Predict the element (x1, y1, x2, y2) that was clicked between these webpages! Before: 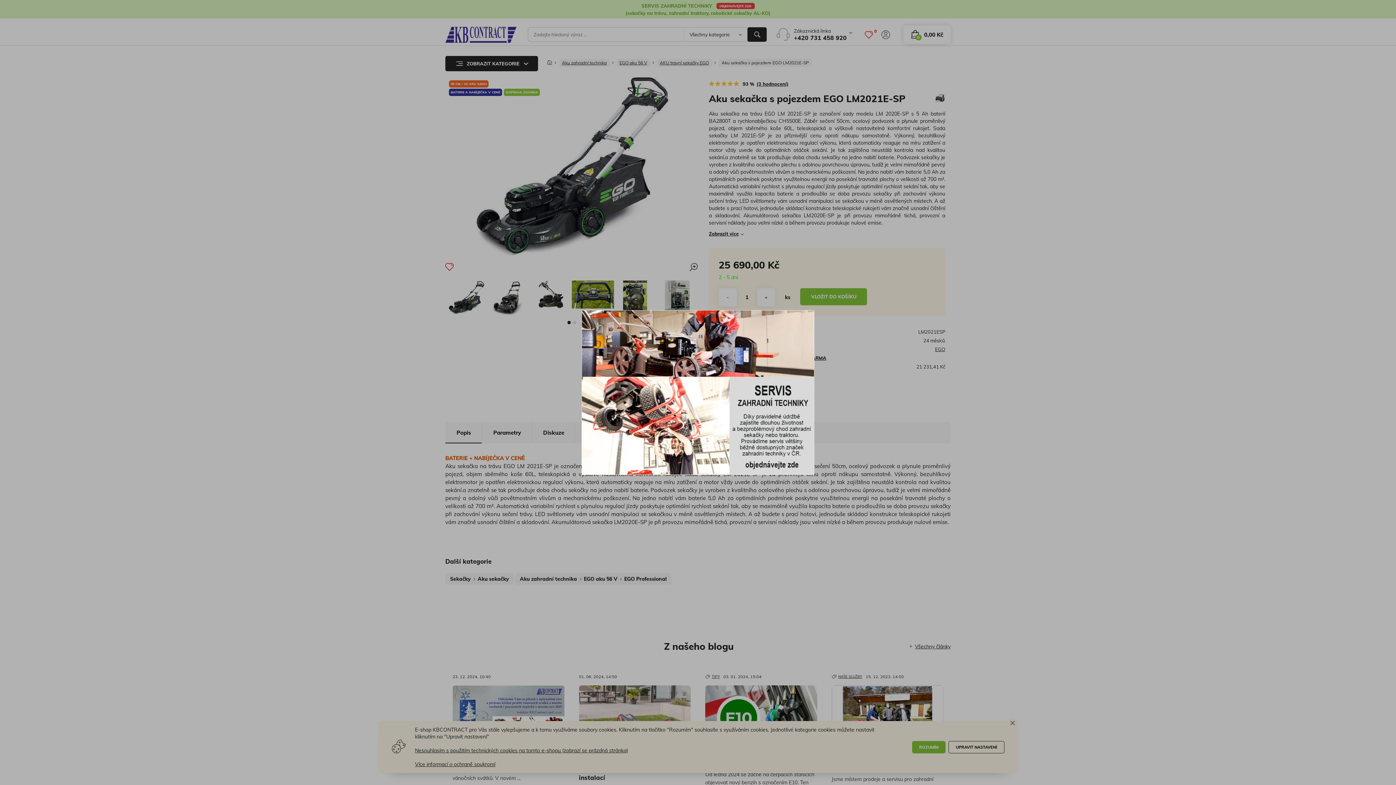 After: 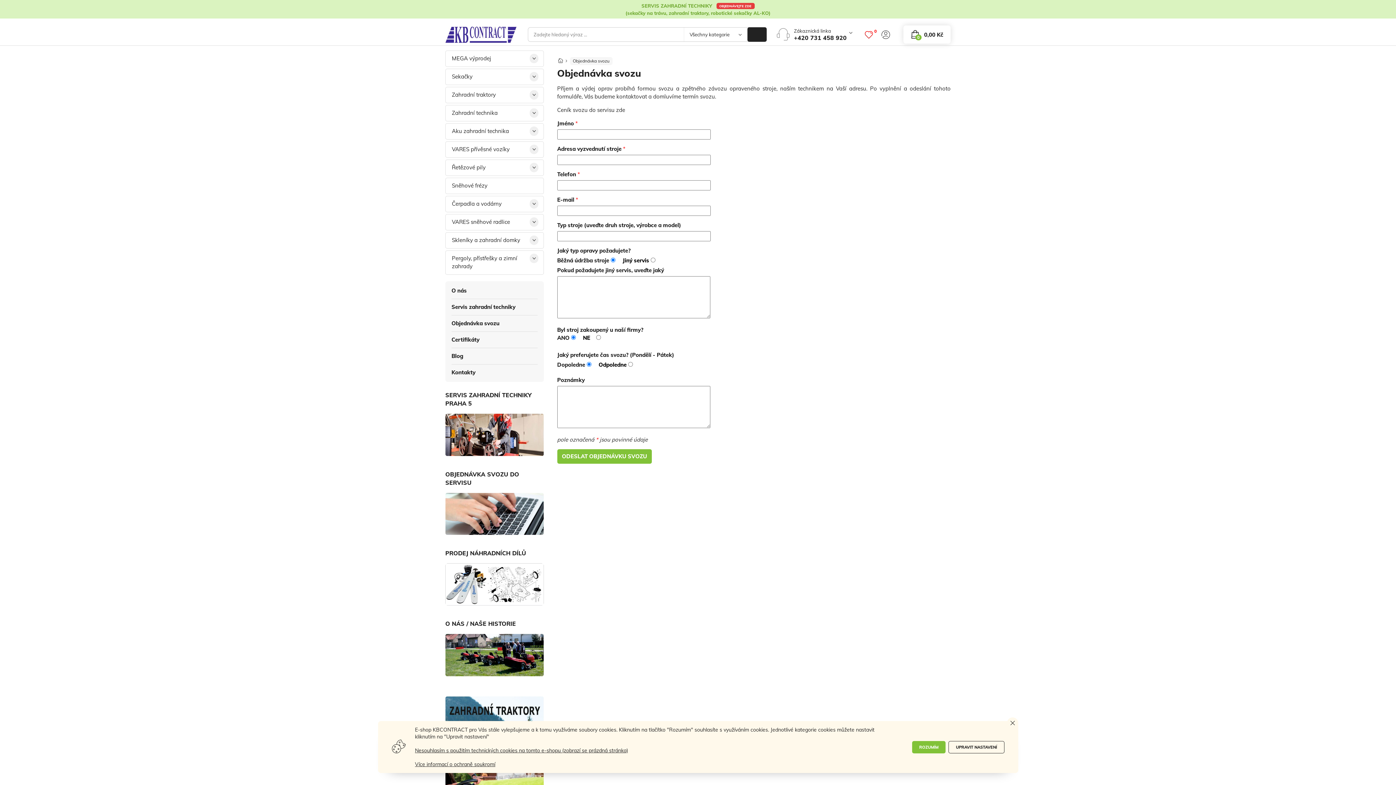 Action: bbox: (581, 389, 814, 395)